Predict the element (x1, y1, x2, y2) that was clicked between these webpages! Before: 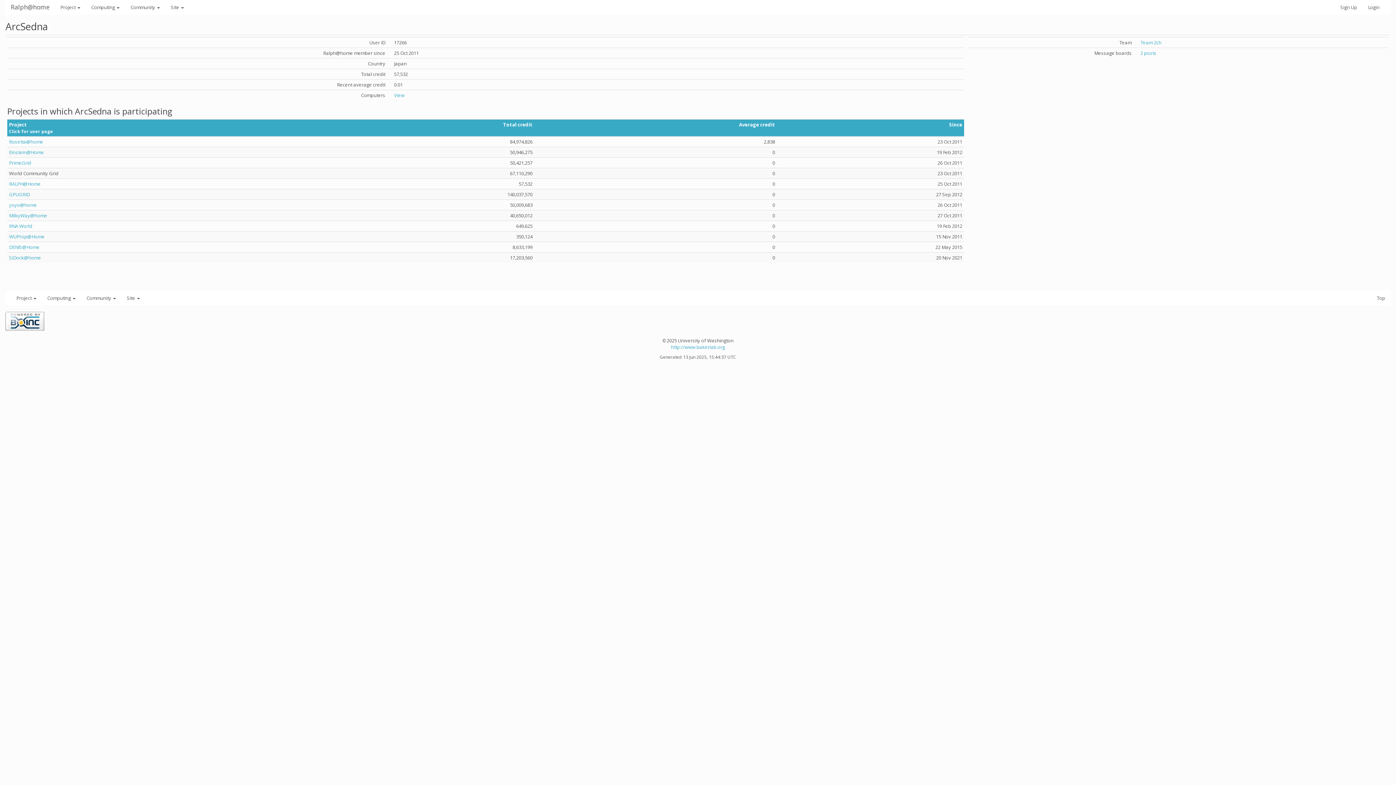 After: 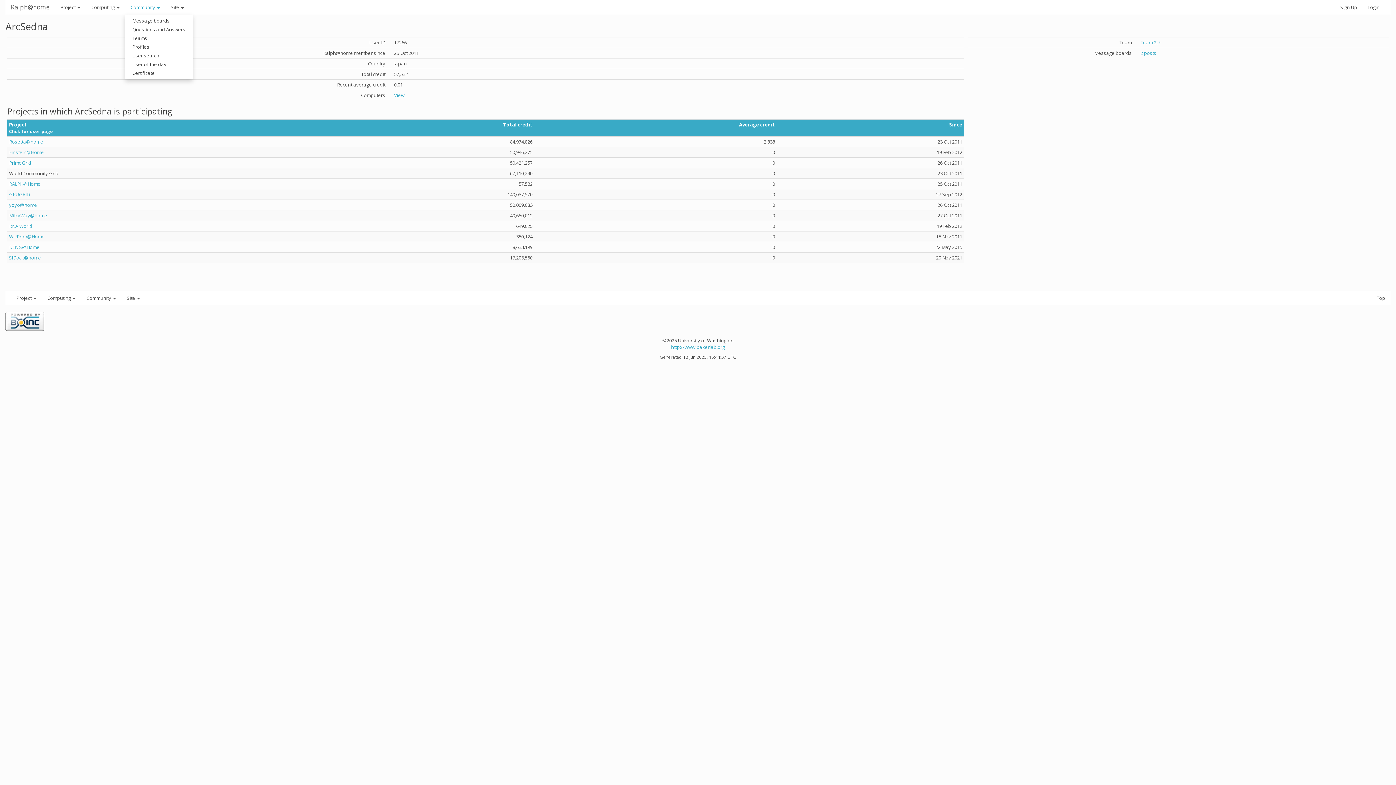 Action: label: Community  bbox: (125, 0, 165, 14)